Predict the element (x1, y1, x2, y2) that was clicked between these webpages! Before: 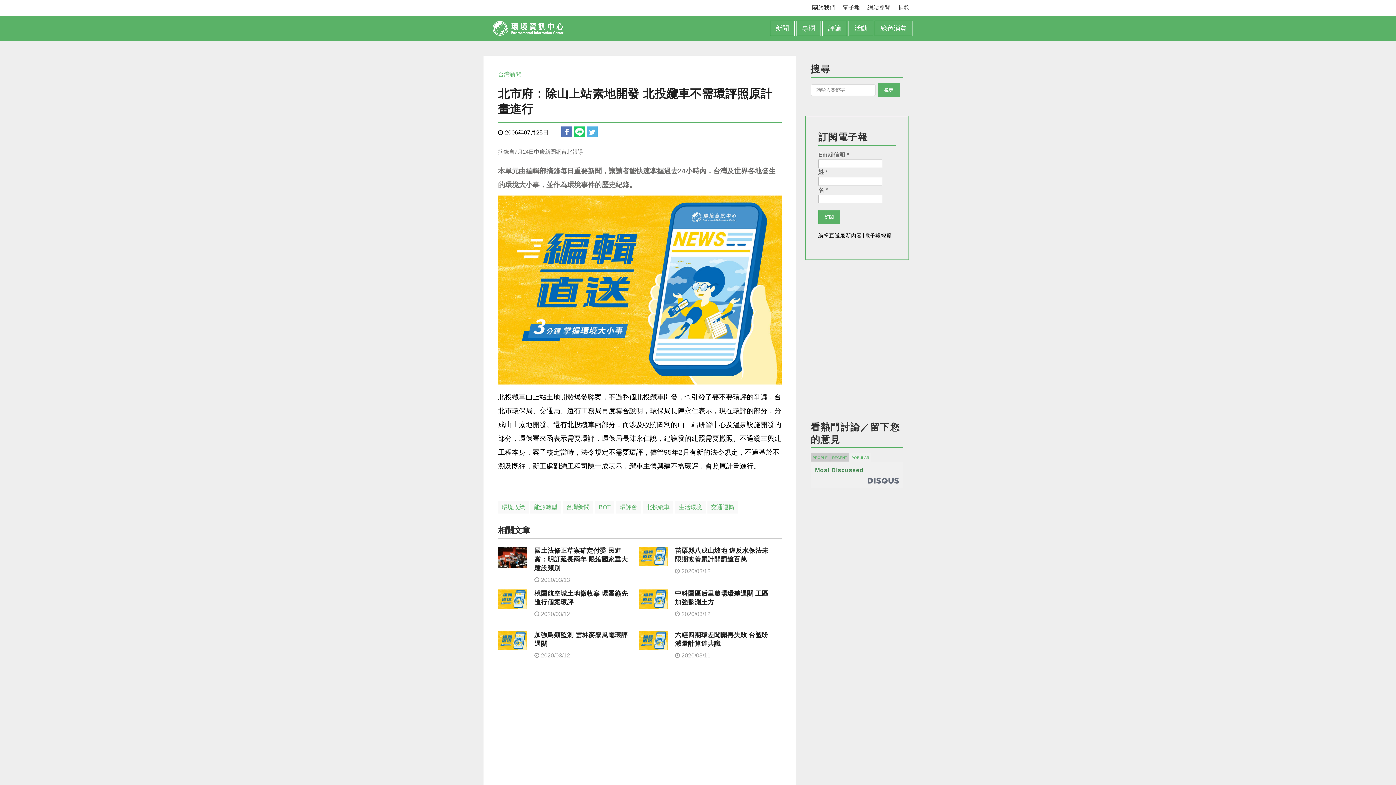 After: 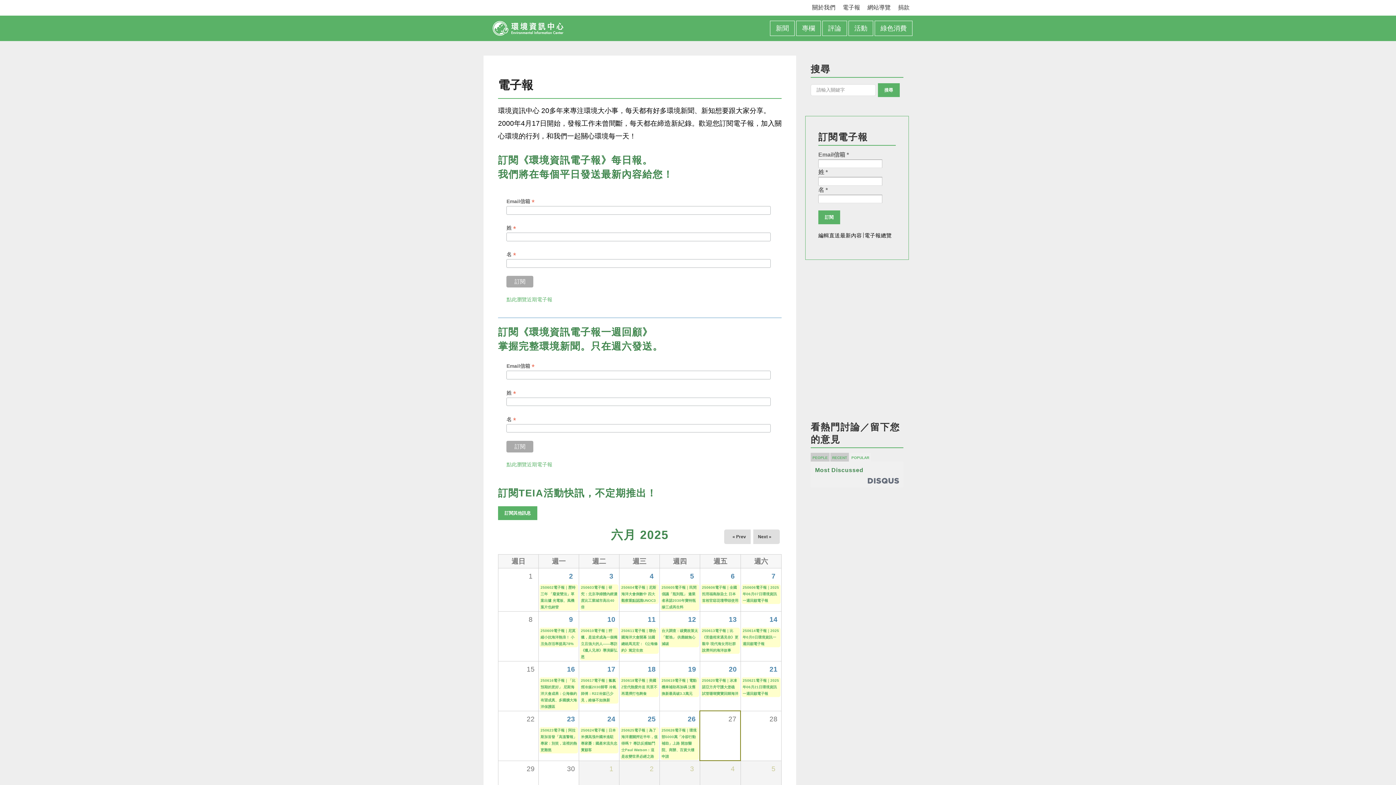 Action: bbox: (842, 4, 860, 10) label: 電子報